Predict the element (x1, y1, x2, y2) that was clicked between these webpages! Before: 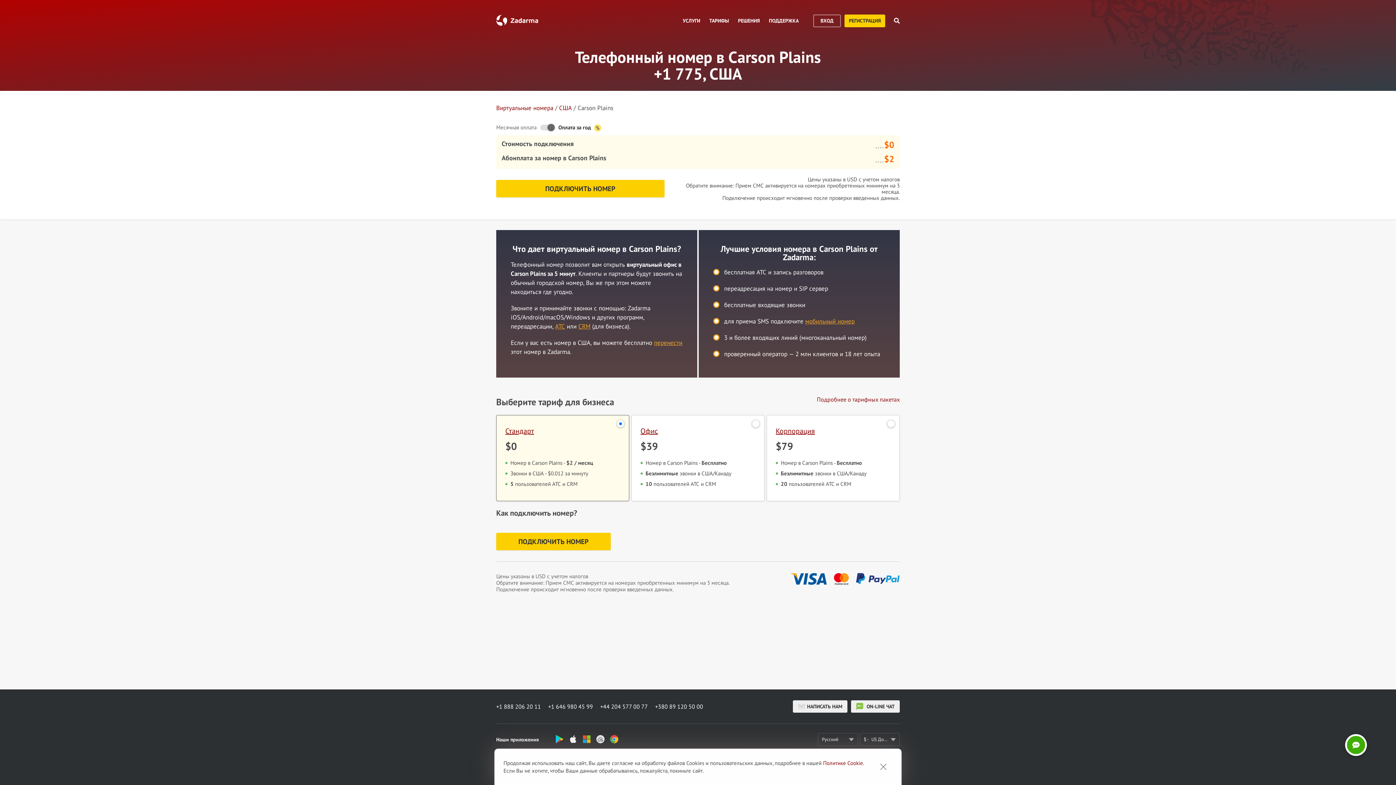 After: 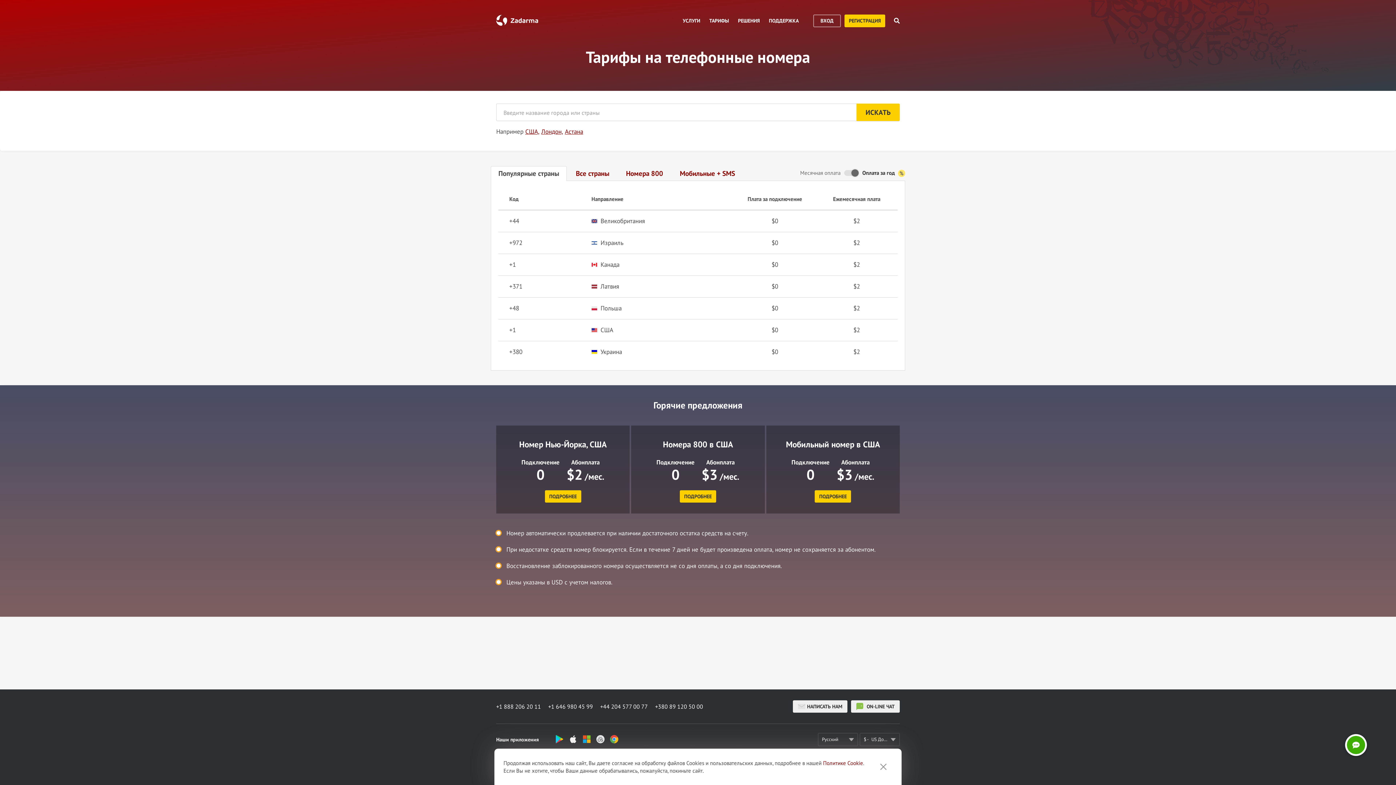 Action: bbox: (496, 104, 553, 112) label: Виртуальные номера